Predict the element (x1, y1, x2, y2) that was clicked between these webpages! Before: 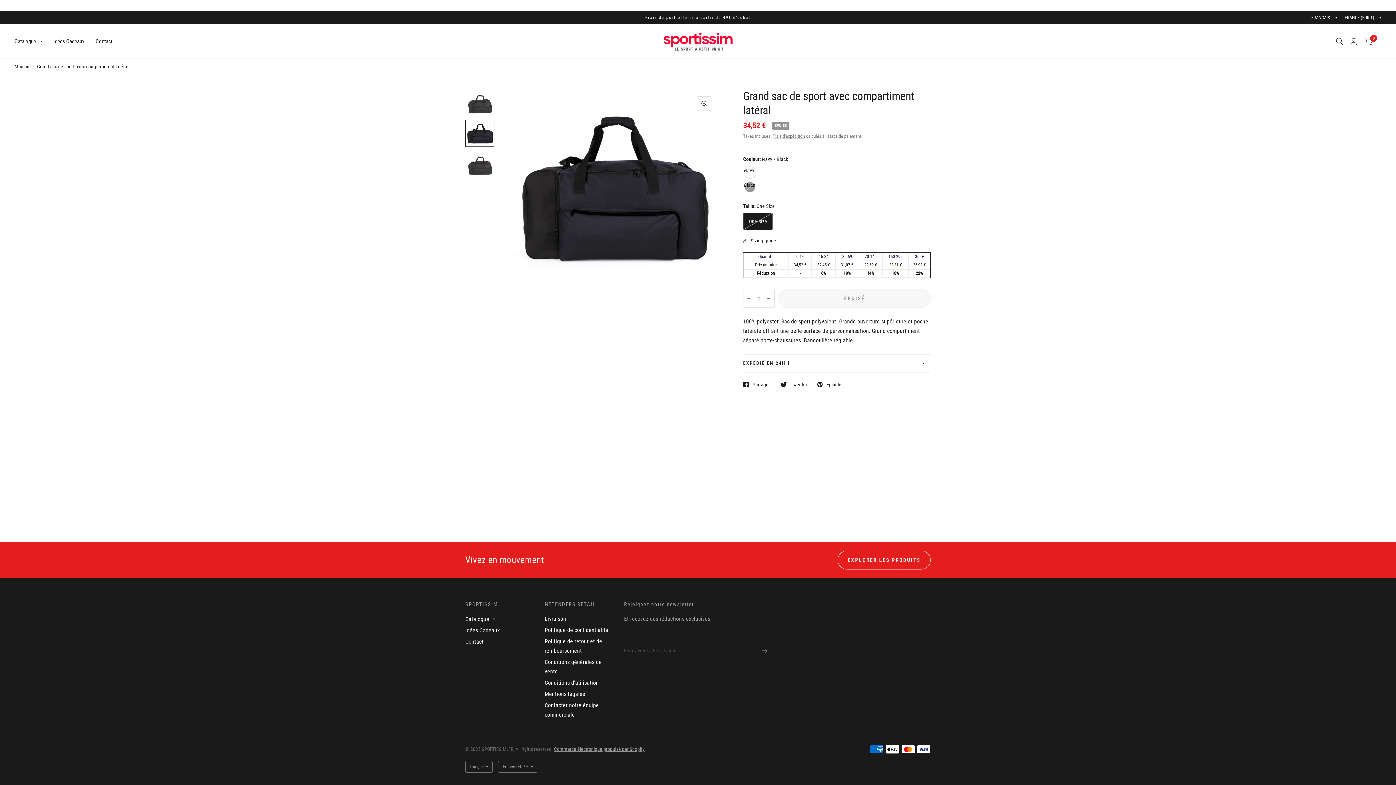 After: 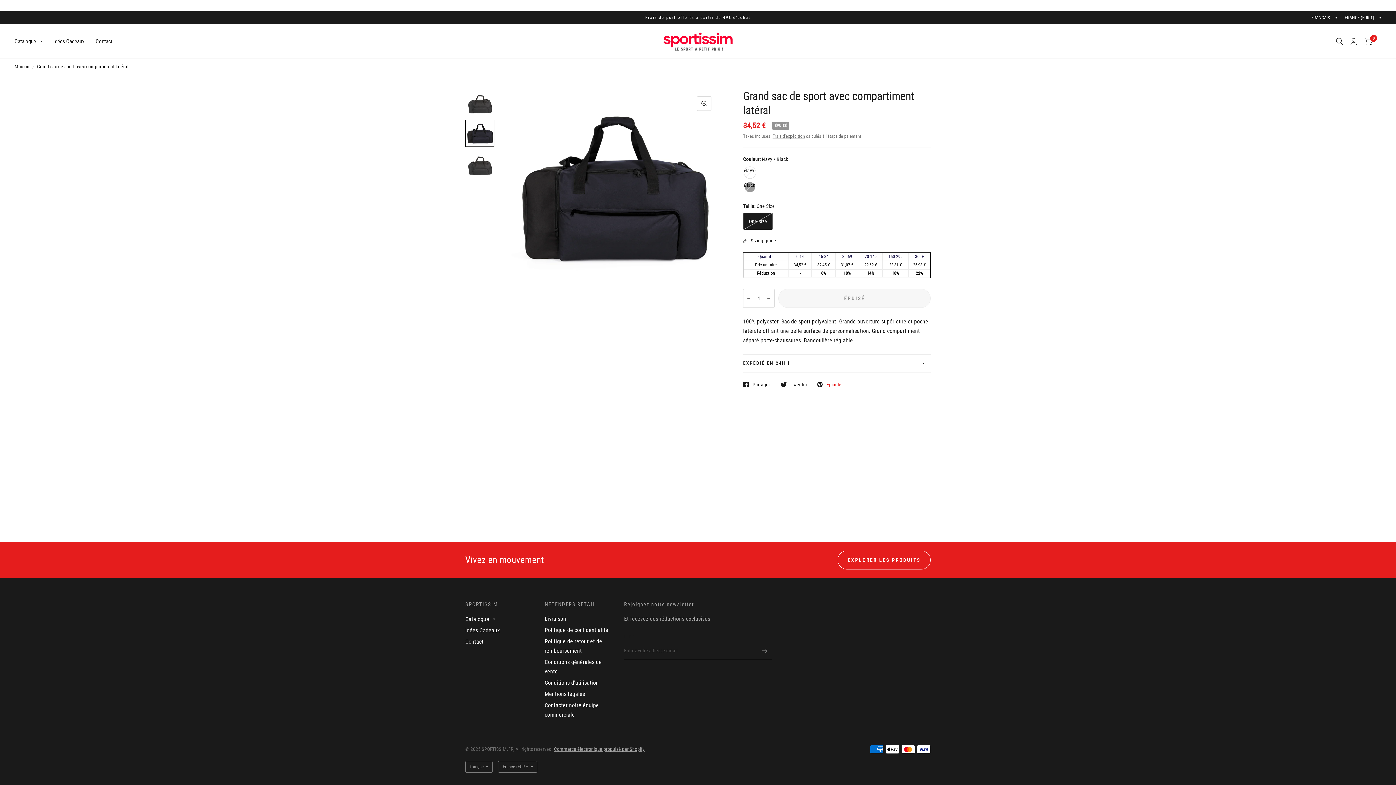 Action: bbox: (817, 381, 843, 387) label: Épingler